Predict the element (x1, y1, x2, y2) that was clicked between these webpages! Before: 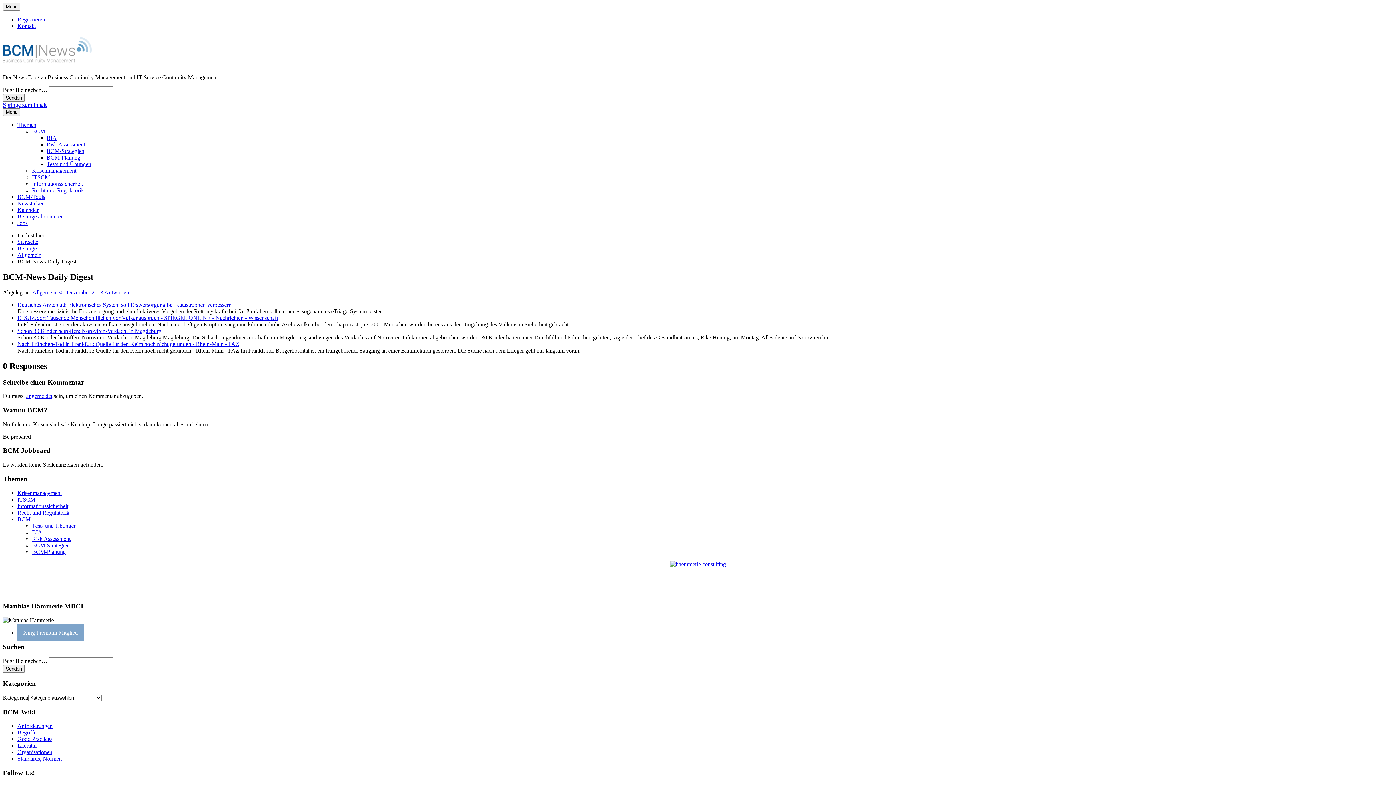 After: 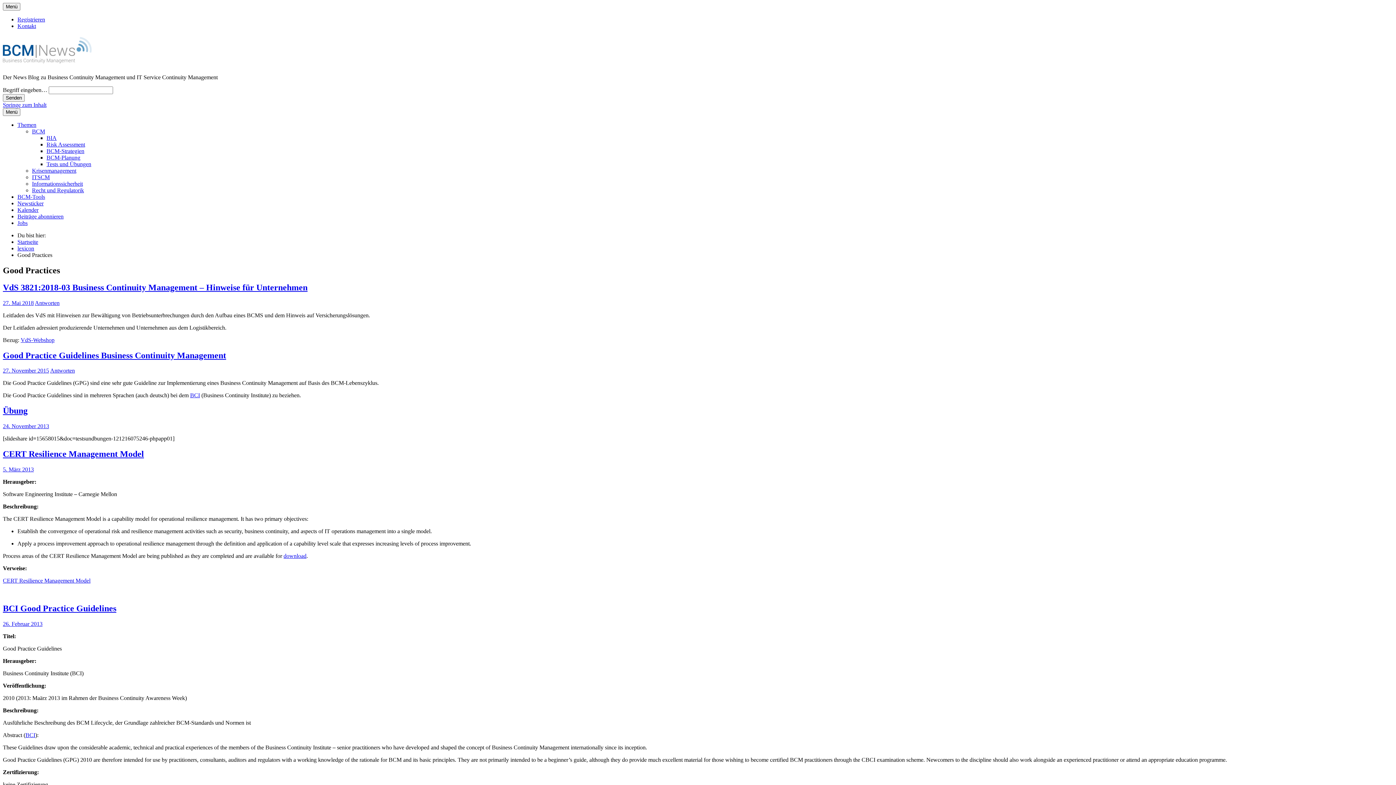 Action: bbox: (17, 736, 52, 742) label: Good Practices